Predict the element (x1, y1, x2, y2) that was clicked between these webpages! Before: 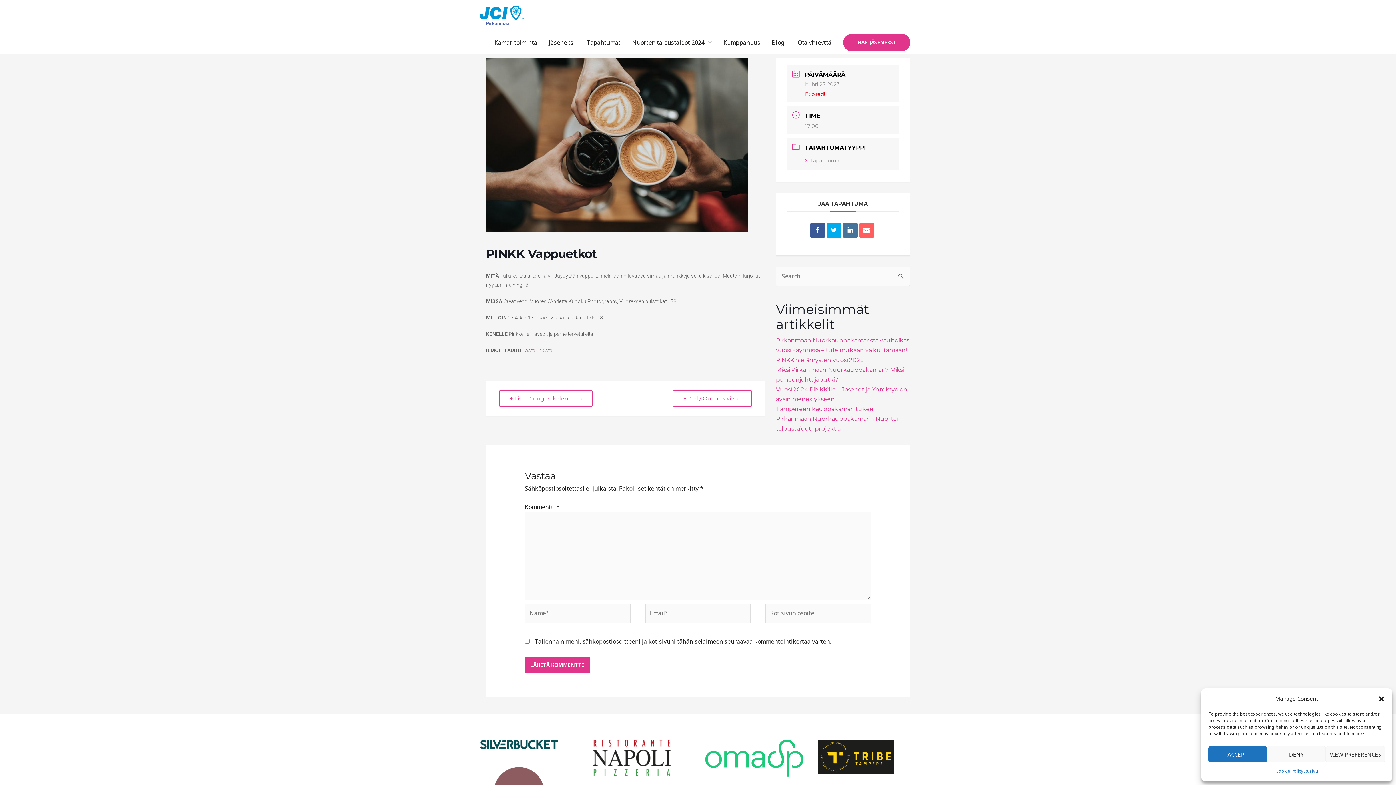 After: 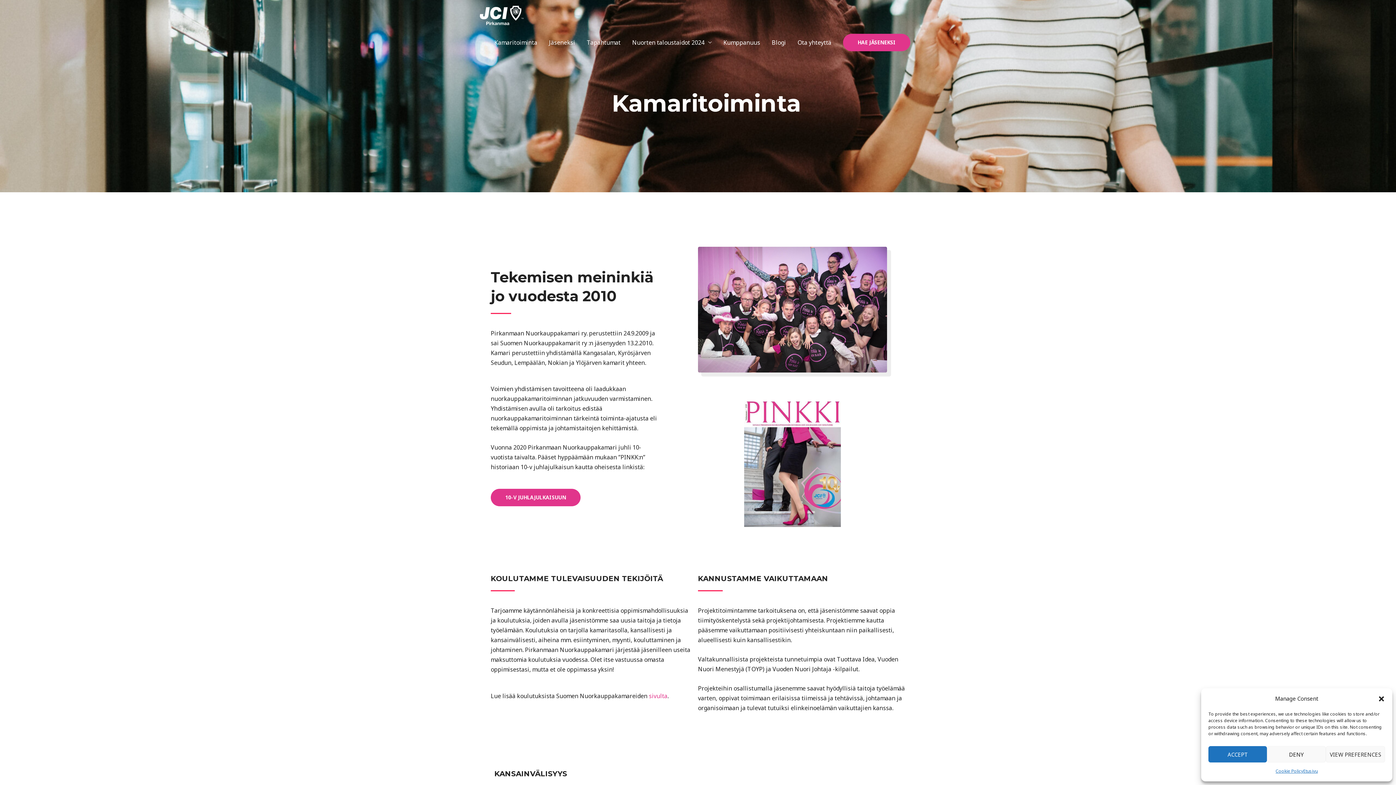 Action: bbox: (488, 30, 543, 54) label: Kamaritoiminta